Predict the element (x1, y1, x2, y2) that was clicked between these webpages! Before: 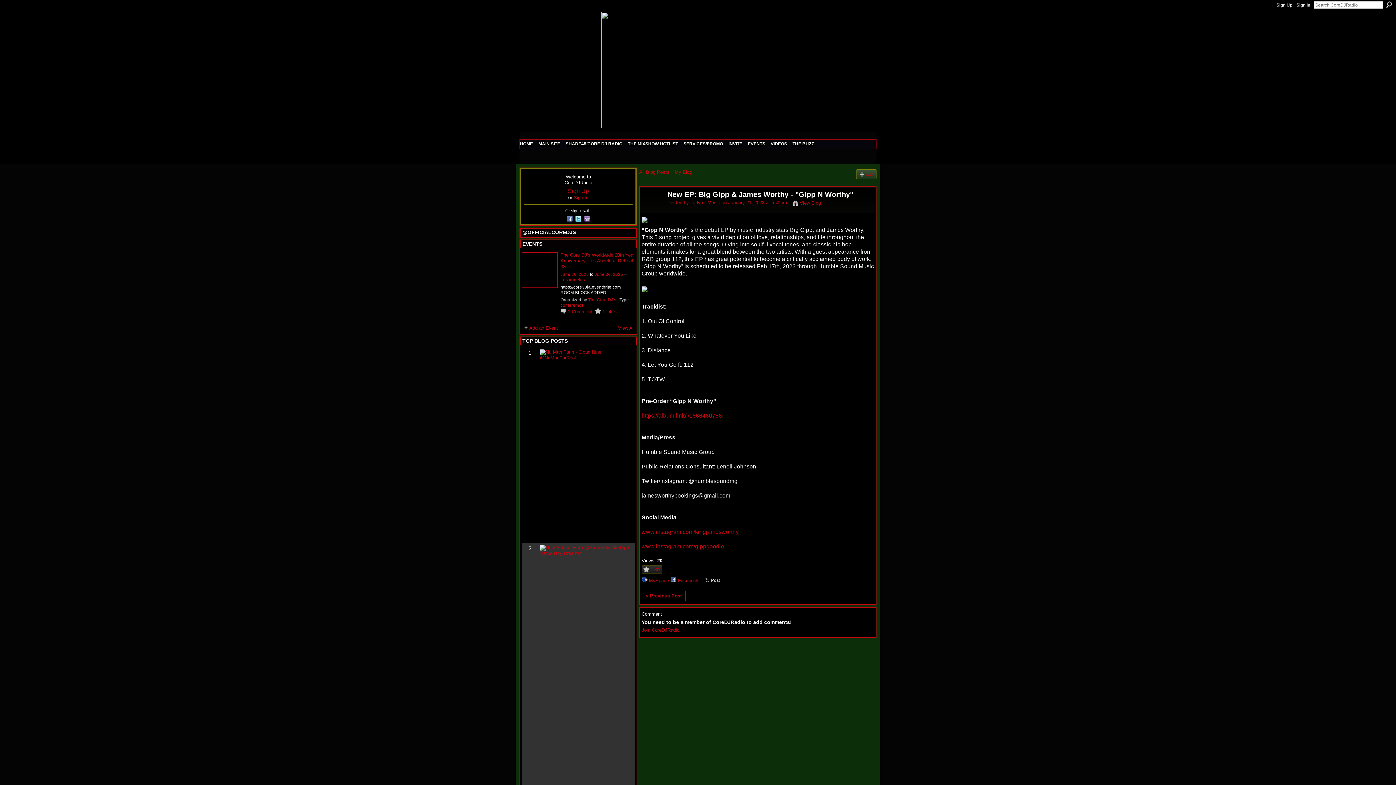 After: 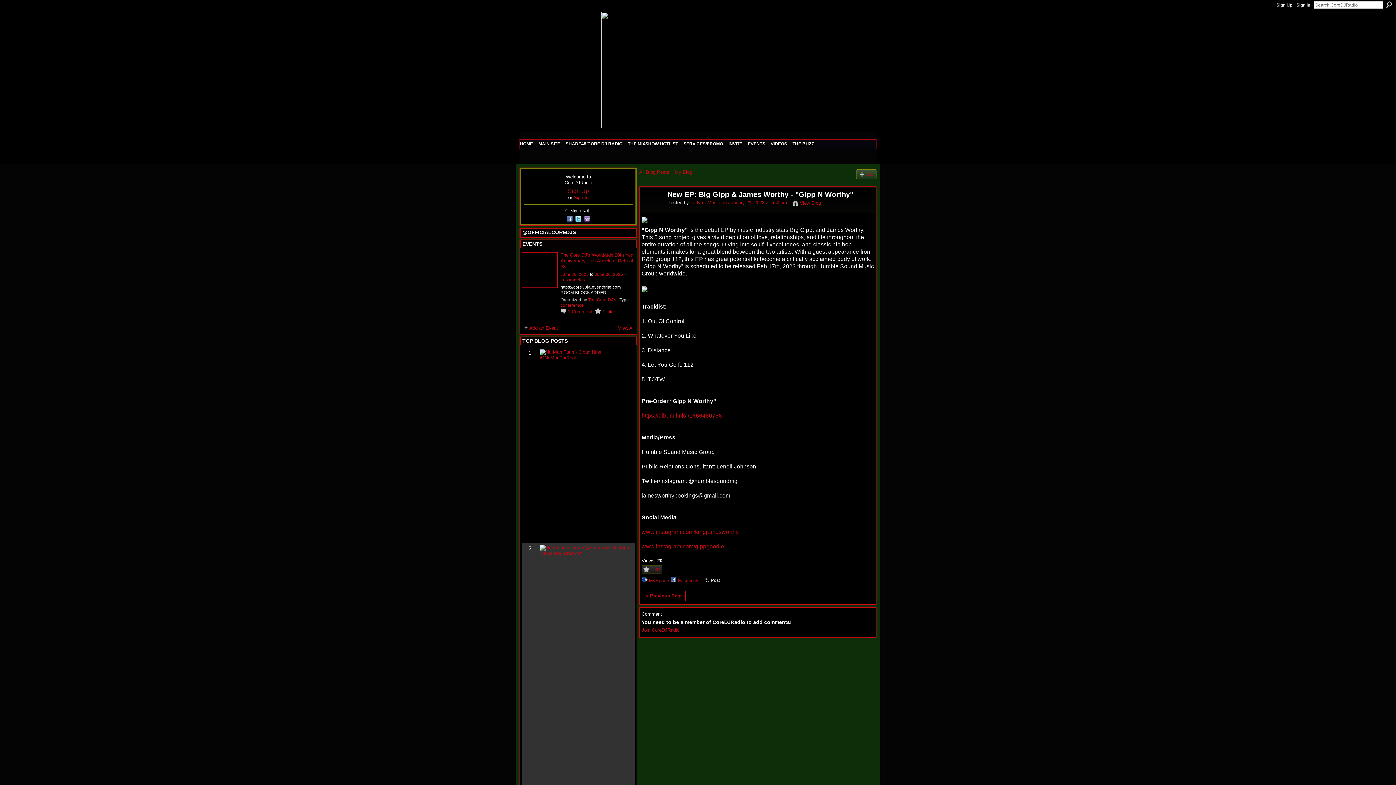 Action: label: Posted by  bbox: (667, 200, 690, 205)